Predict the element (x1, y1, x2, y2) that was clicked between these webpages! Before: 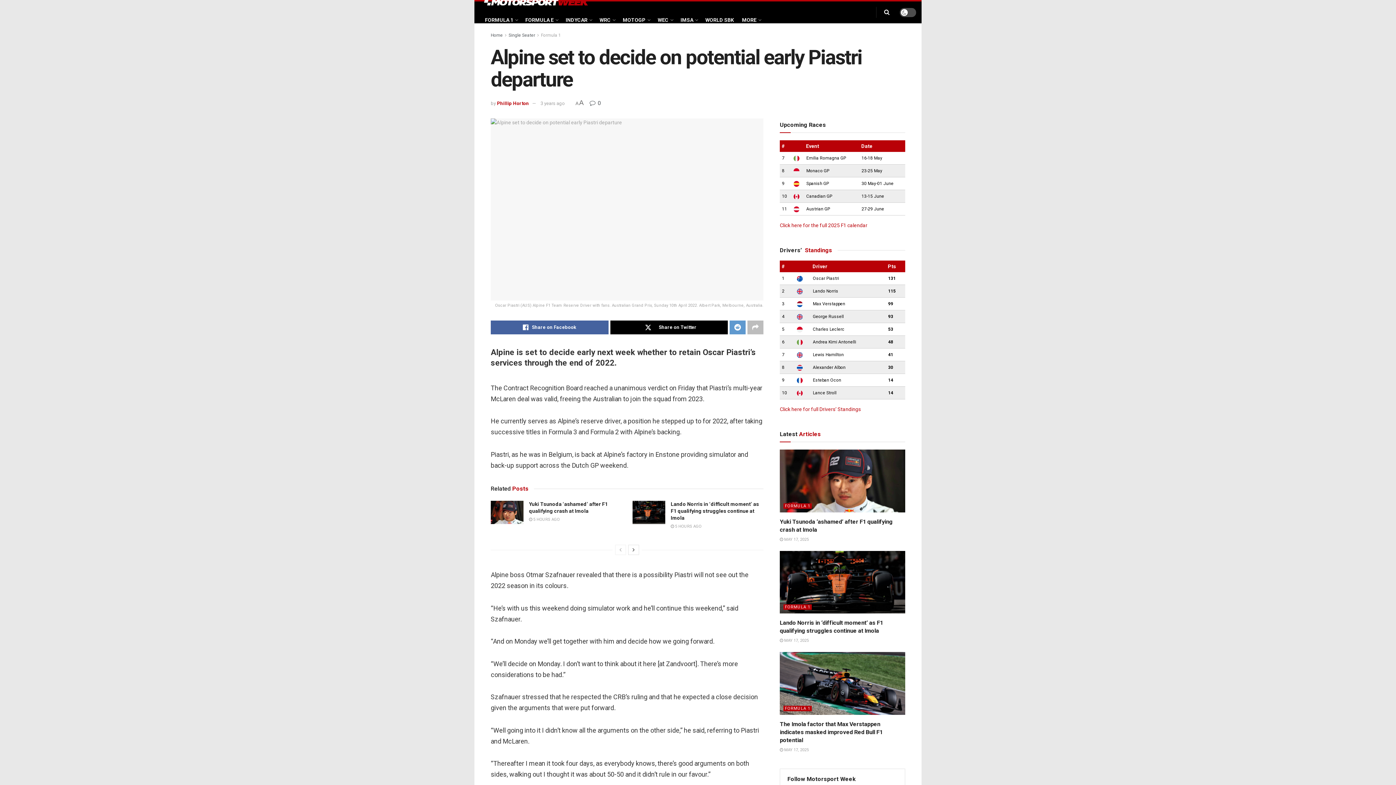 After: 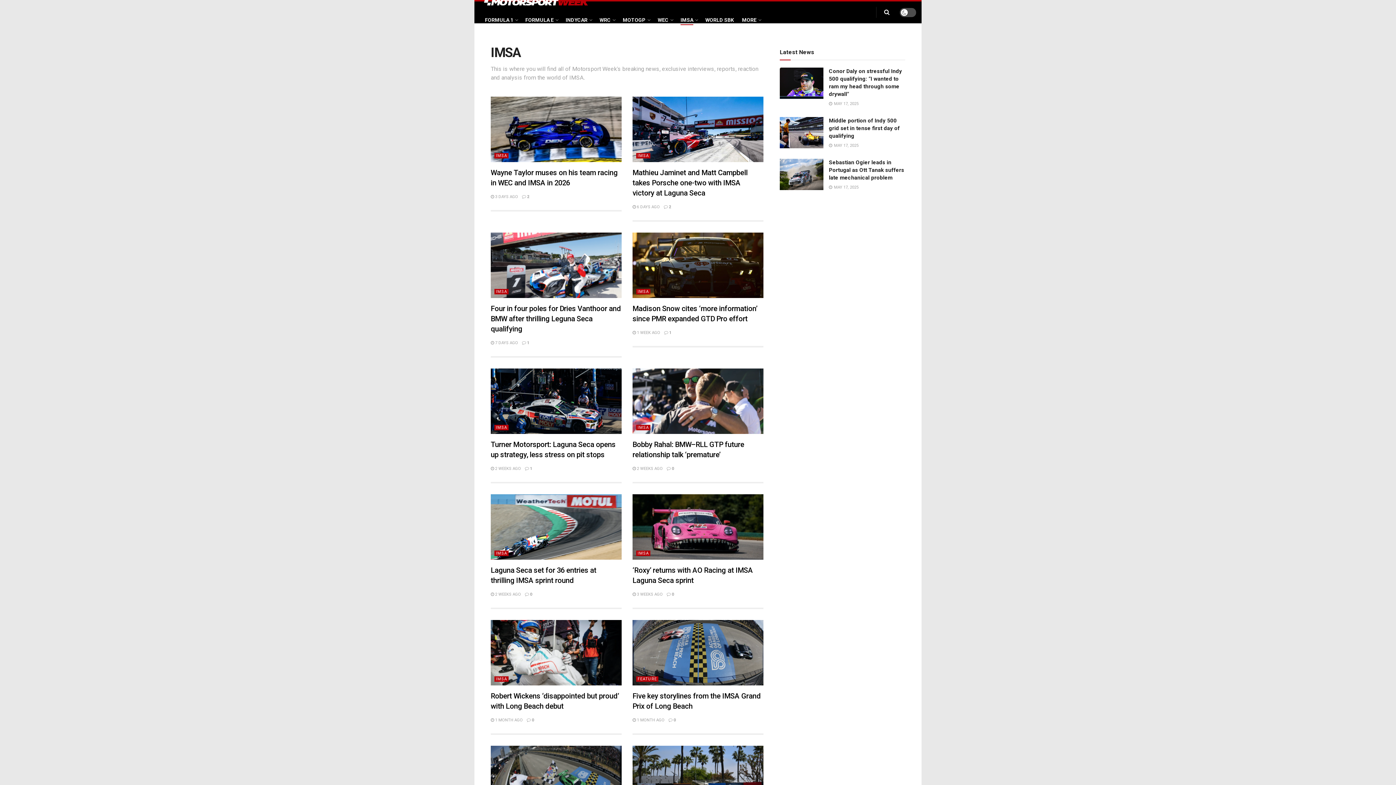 Action: bbox: (680, 15, 697, 25) label: IMSA